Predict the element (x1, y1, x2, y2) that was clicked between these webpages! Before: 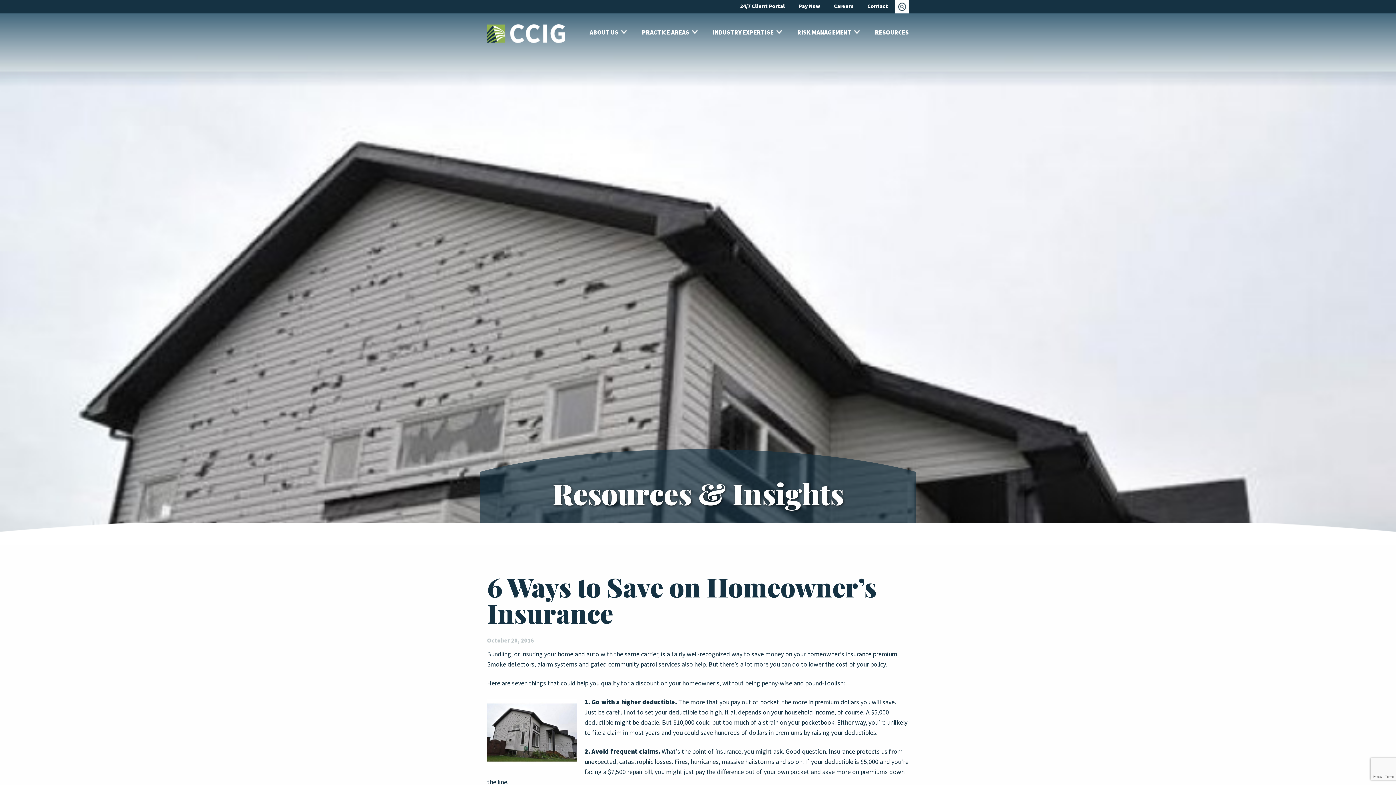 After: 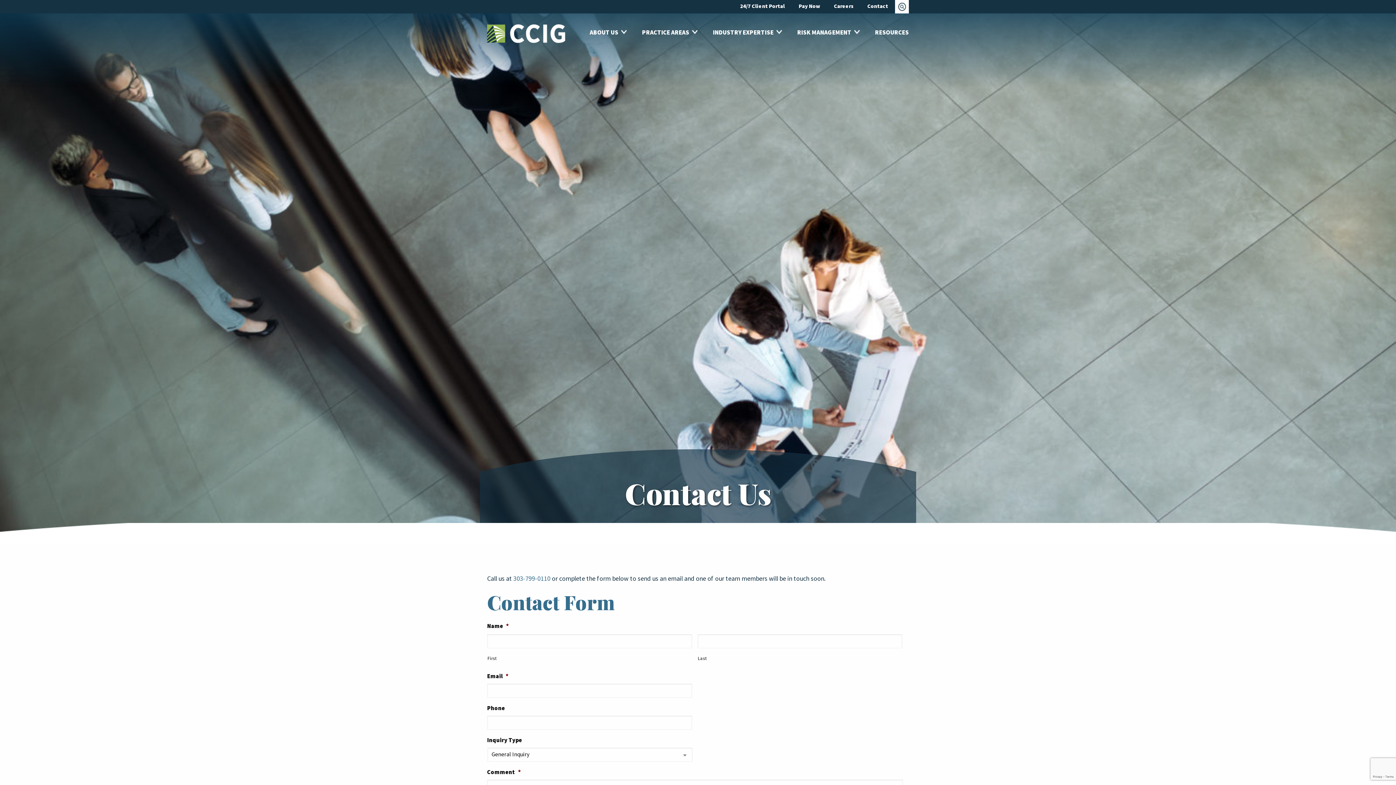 Action: bbox: (860, 0, 895, 12) label: Contact